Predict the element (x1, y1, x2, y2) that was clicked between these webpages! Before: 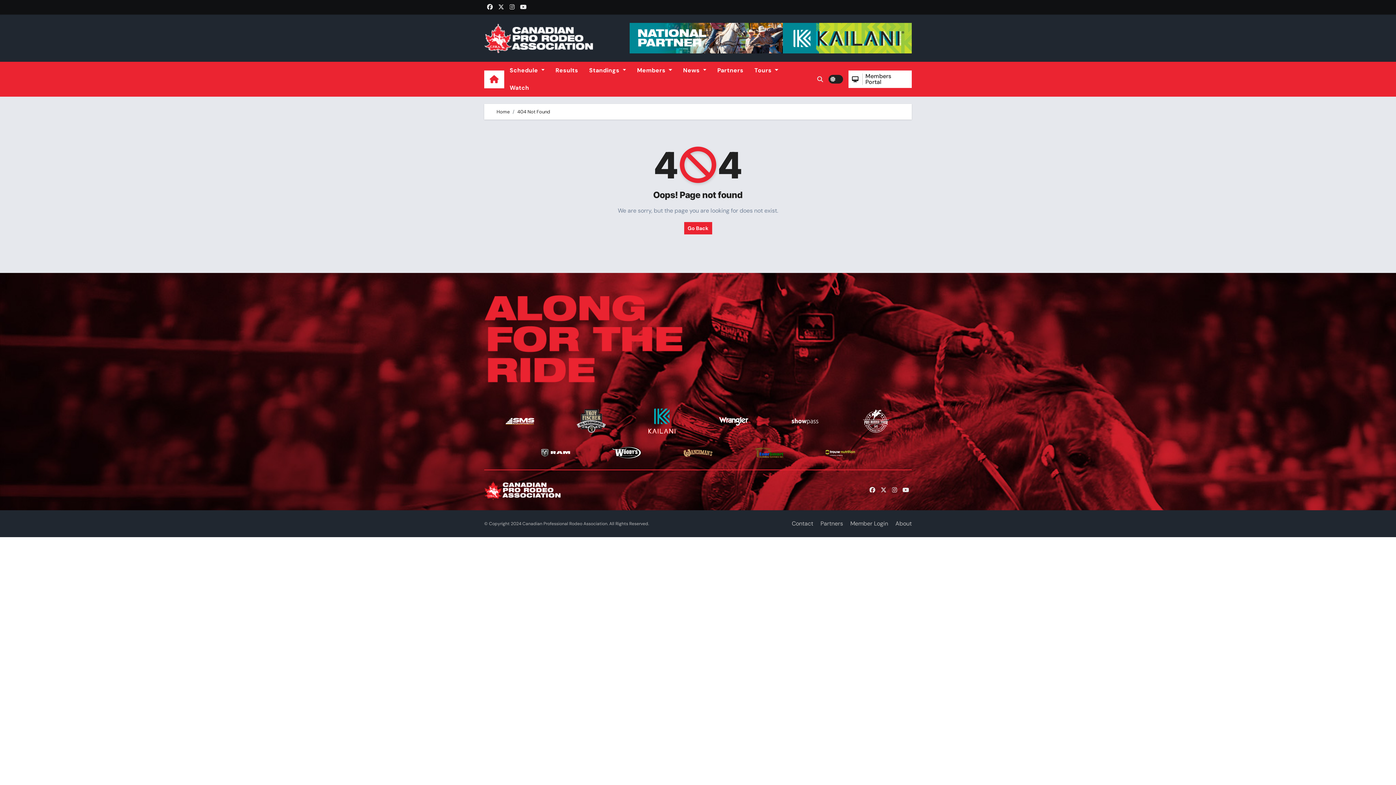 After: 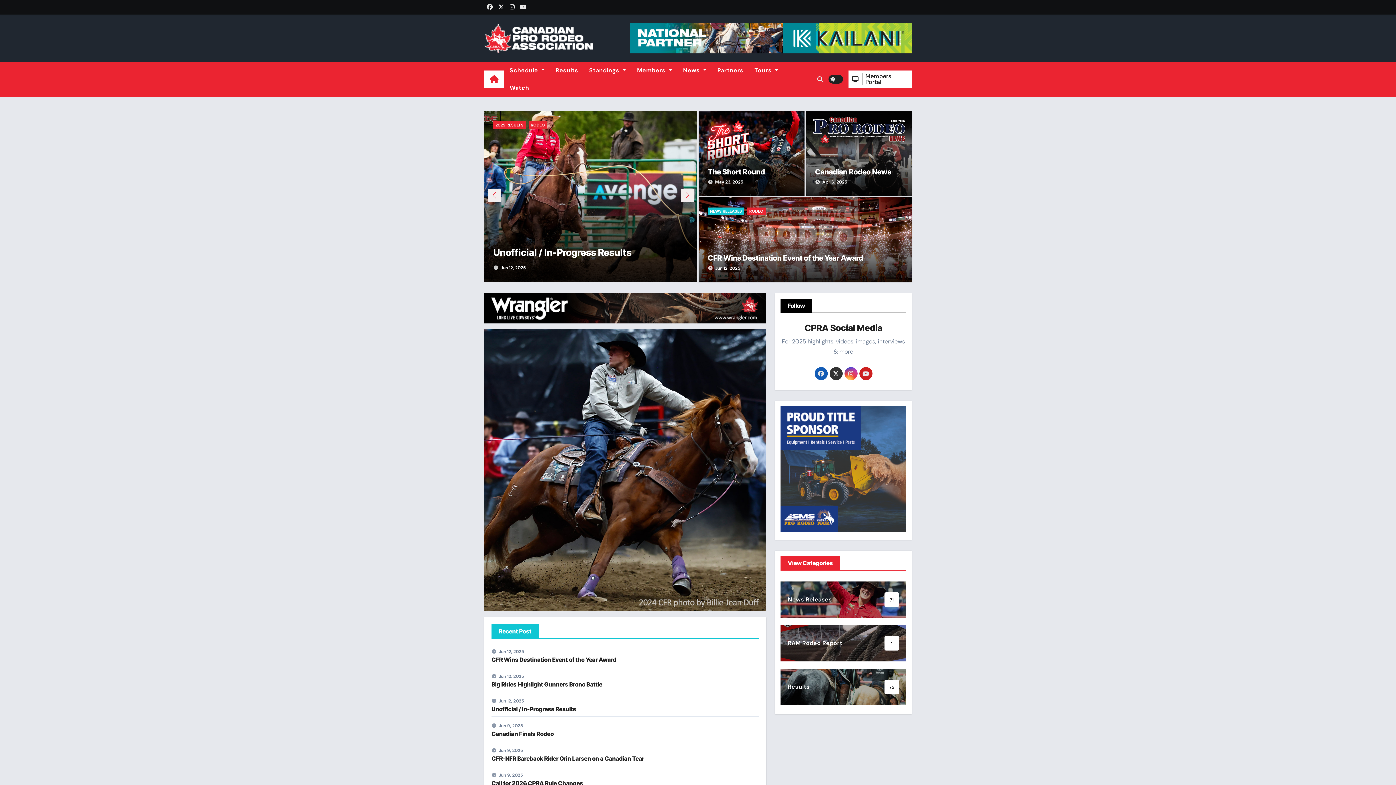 Action: bbox: (484, 25, 593, 48)